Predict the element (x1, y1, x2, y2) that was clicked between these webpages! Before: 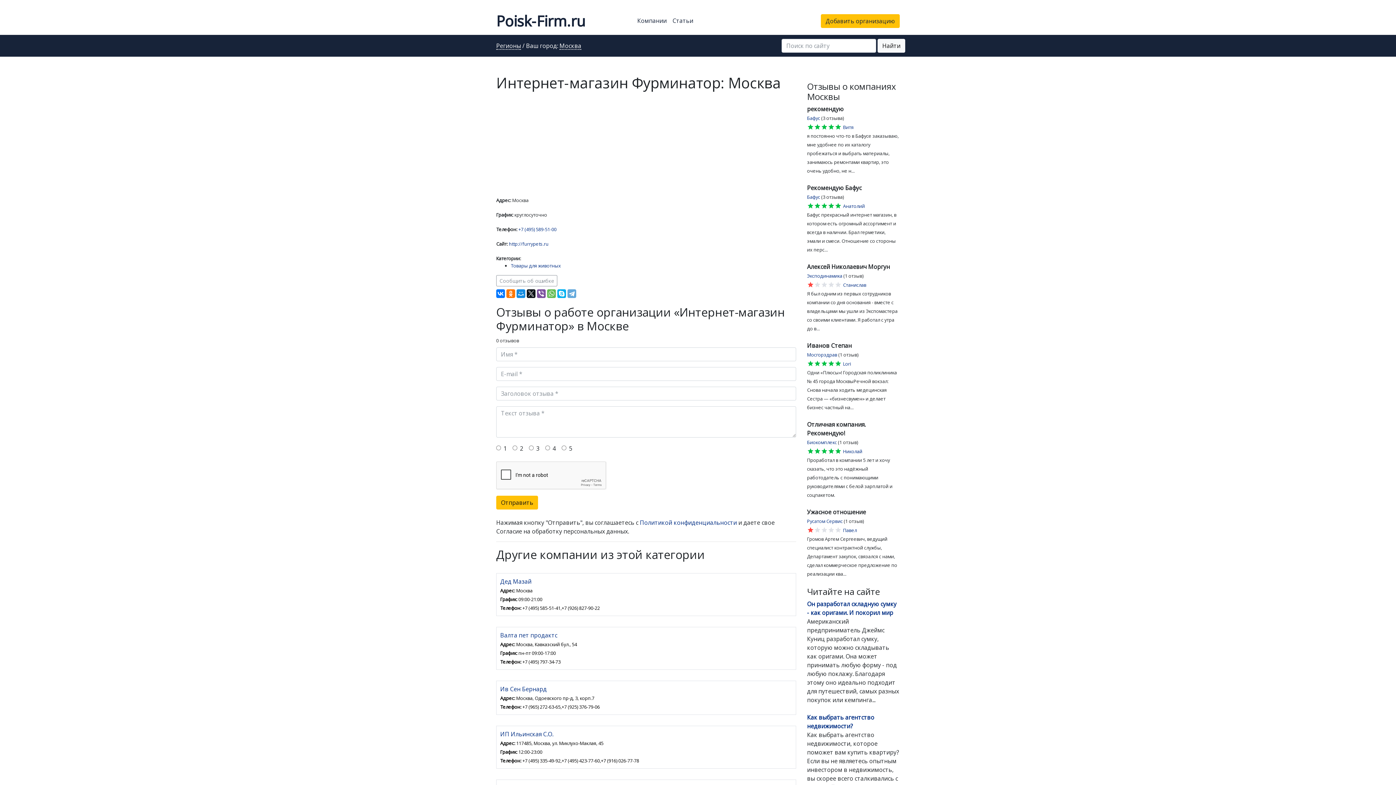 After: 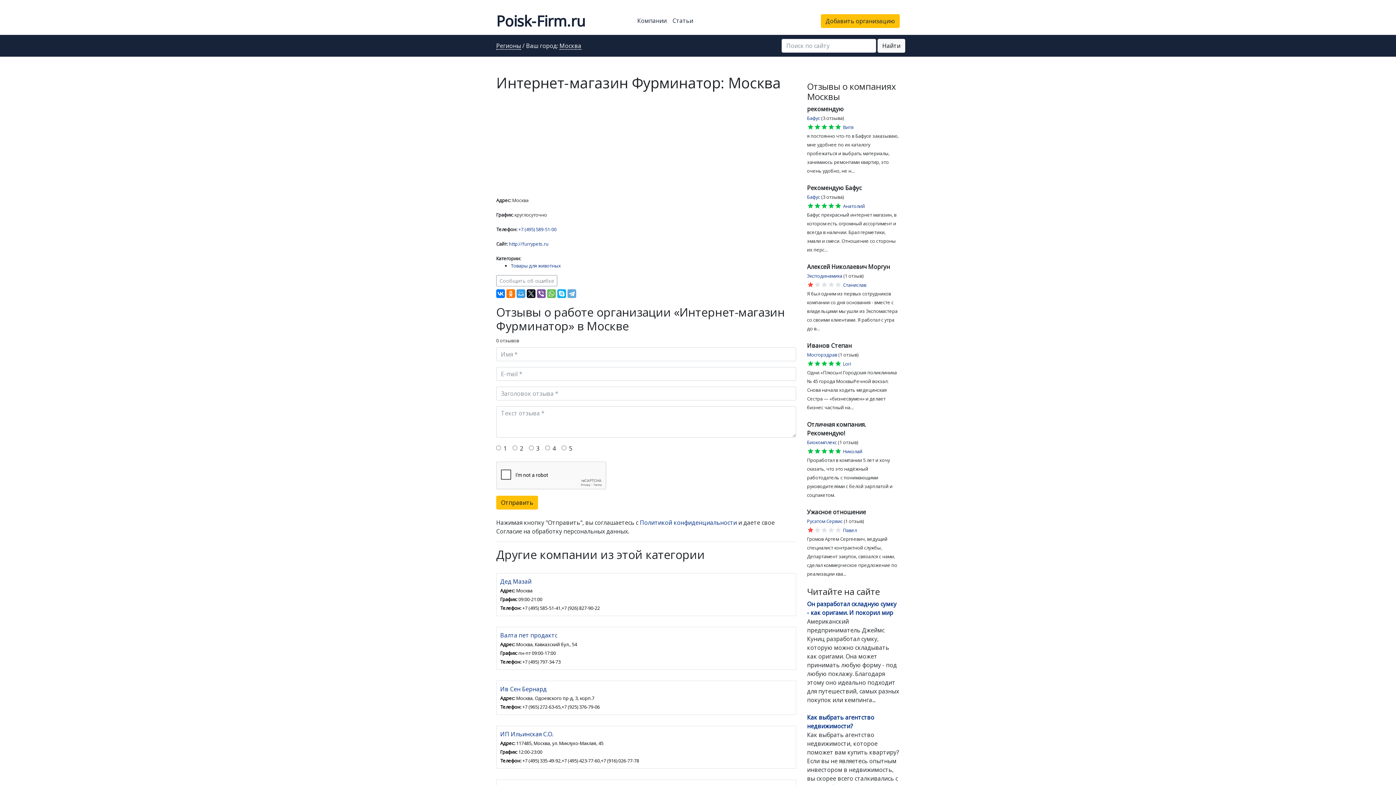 Action: bbox: (516, 289, 525, 298)